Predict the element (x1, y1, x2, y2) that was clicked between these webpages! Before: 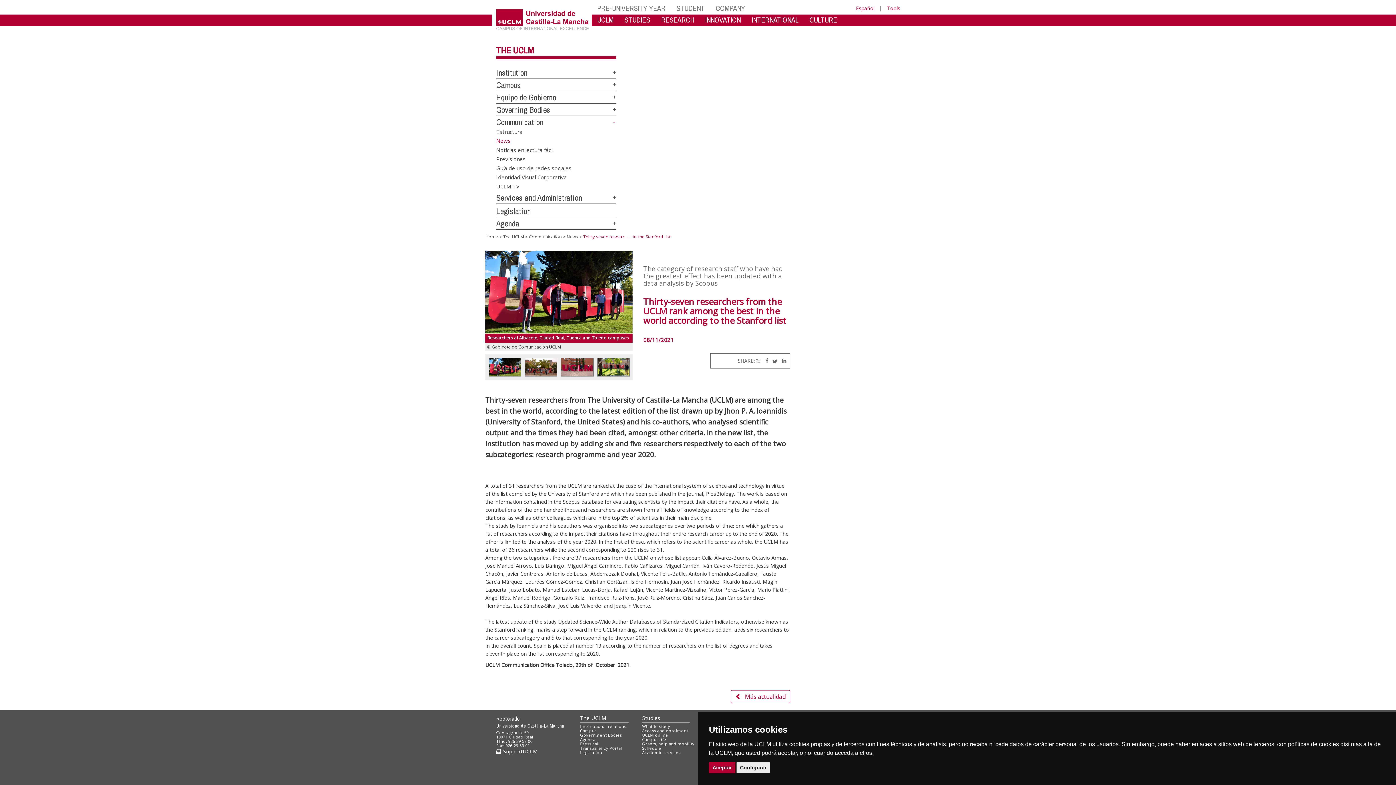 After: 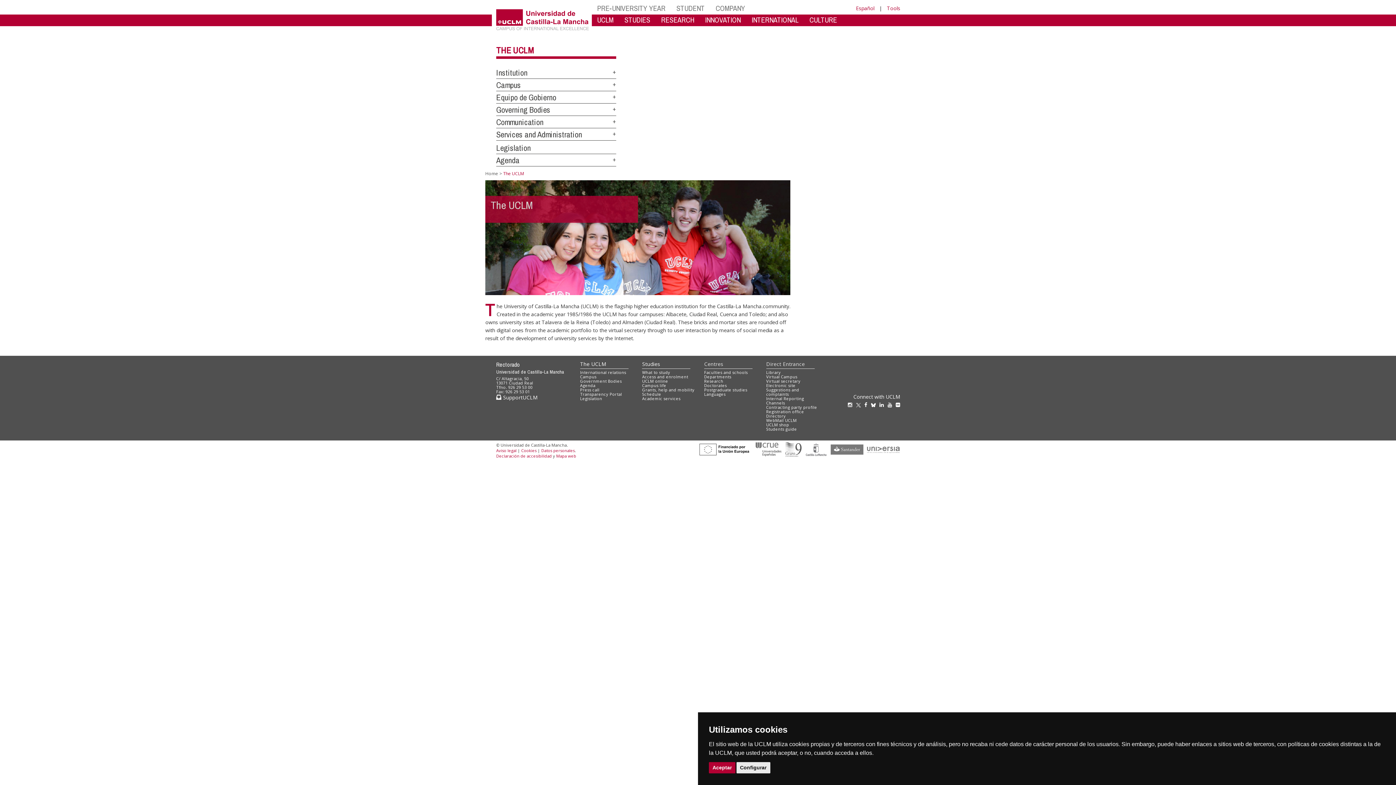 Action: label: THE UCLM bbox: (496, 44, 533, 56)